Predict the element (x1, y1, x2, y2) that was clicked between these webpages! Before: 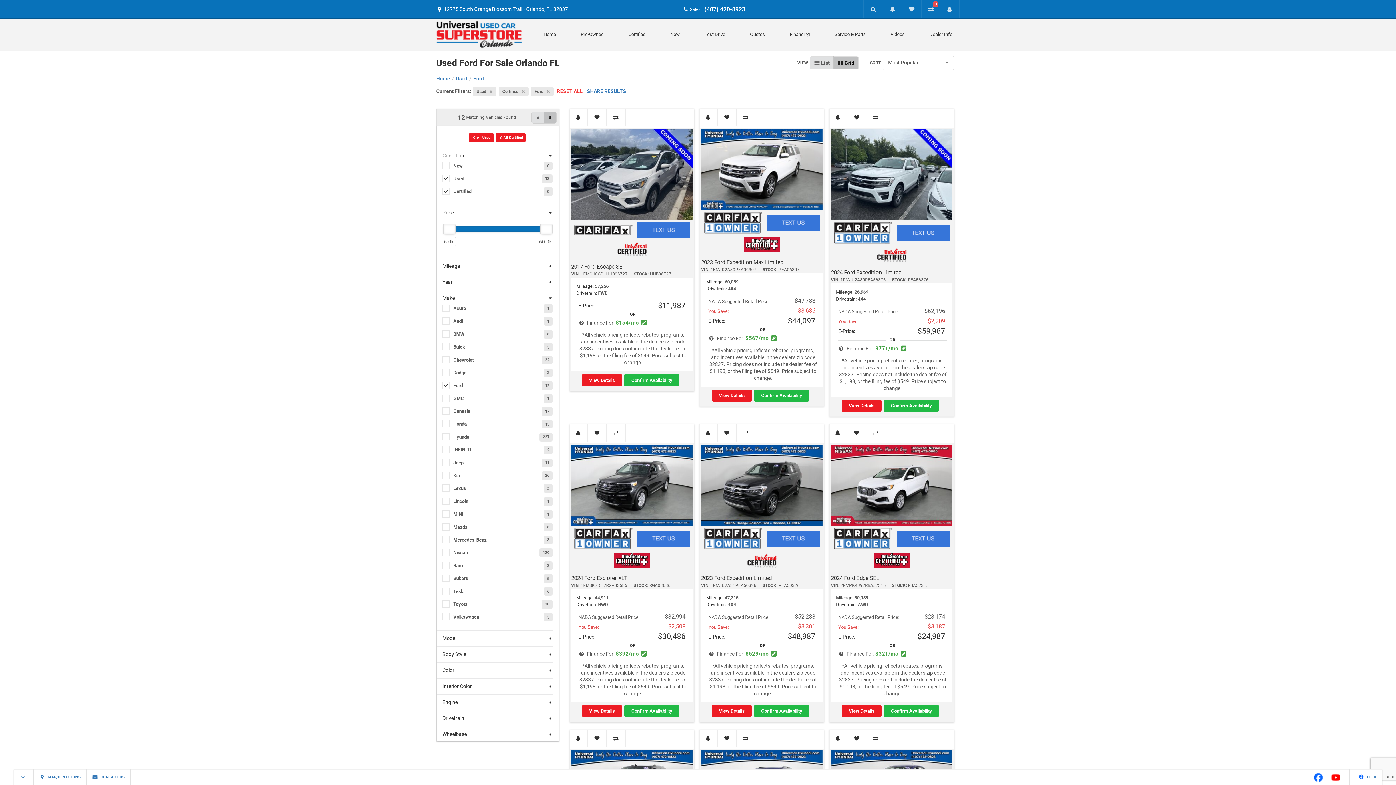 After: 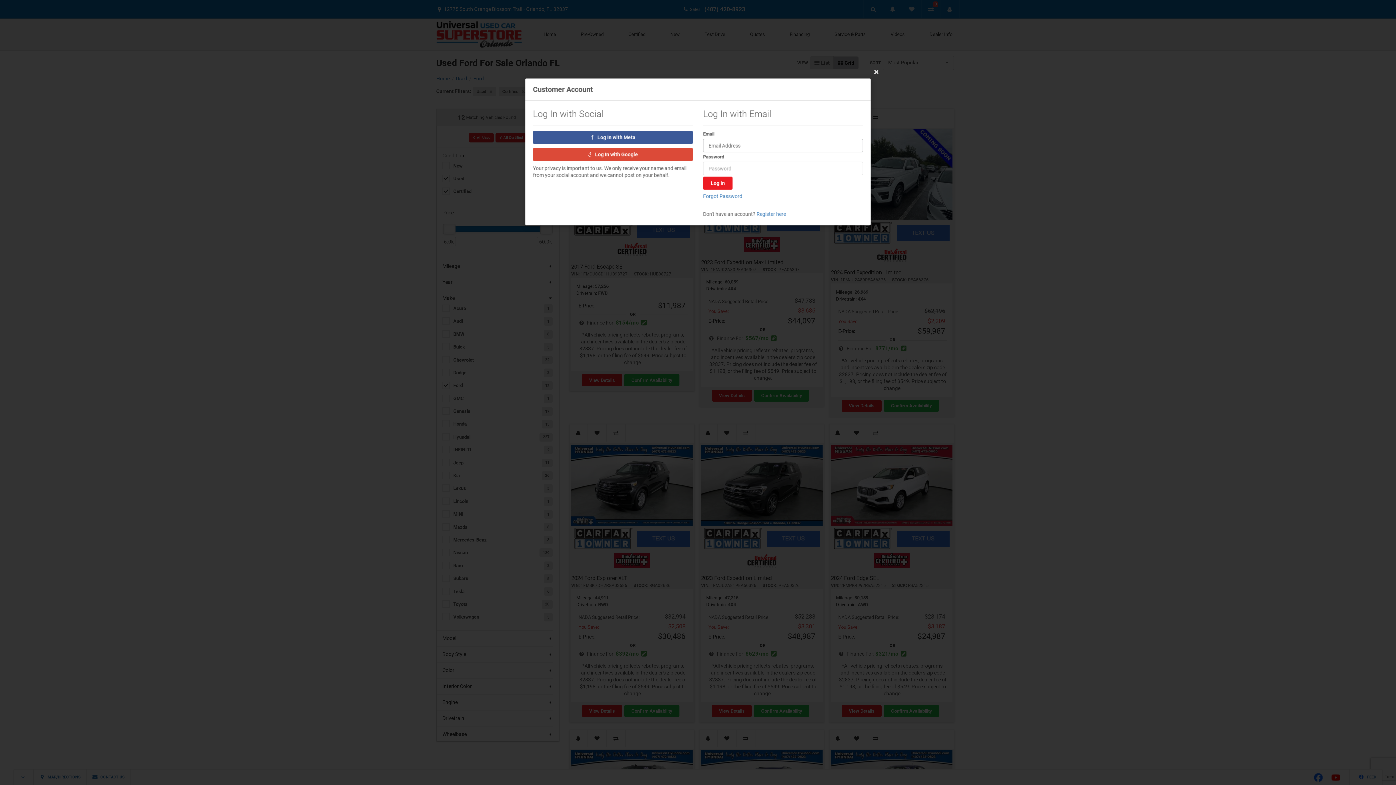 Action: label: Get Price Drop Alerts bbox: (700, 108, 717, 126)